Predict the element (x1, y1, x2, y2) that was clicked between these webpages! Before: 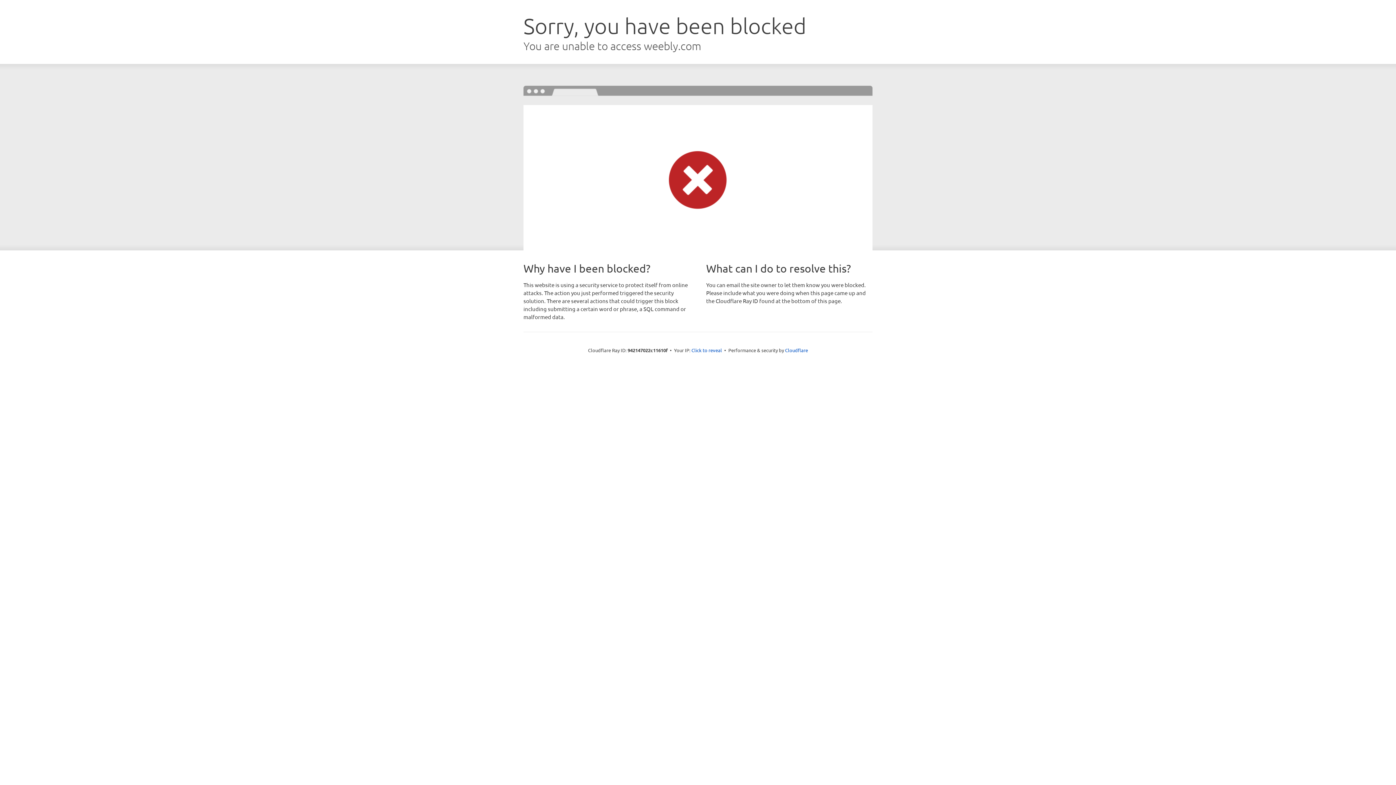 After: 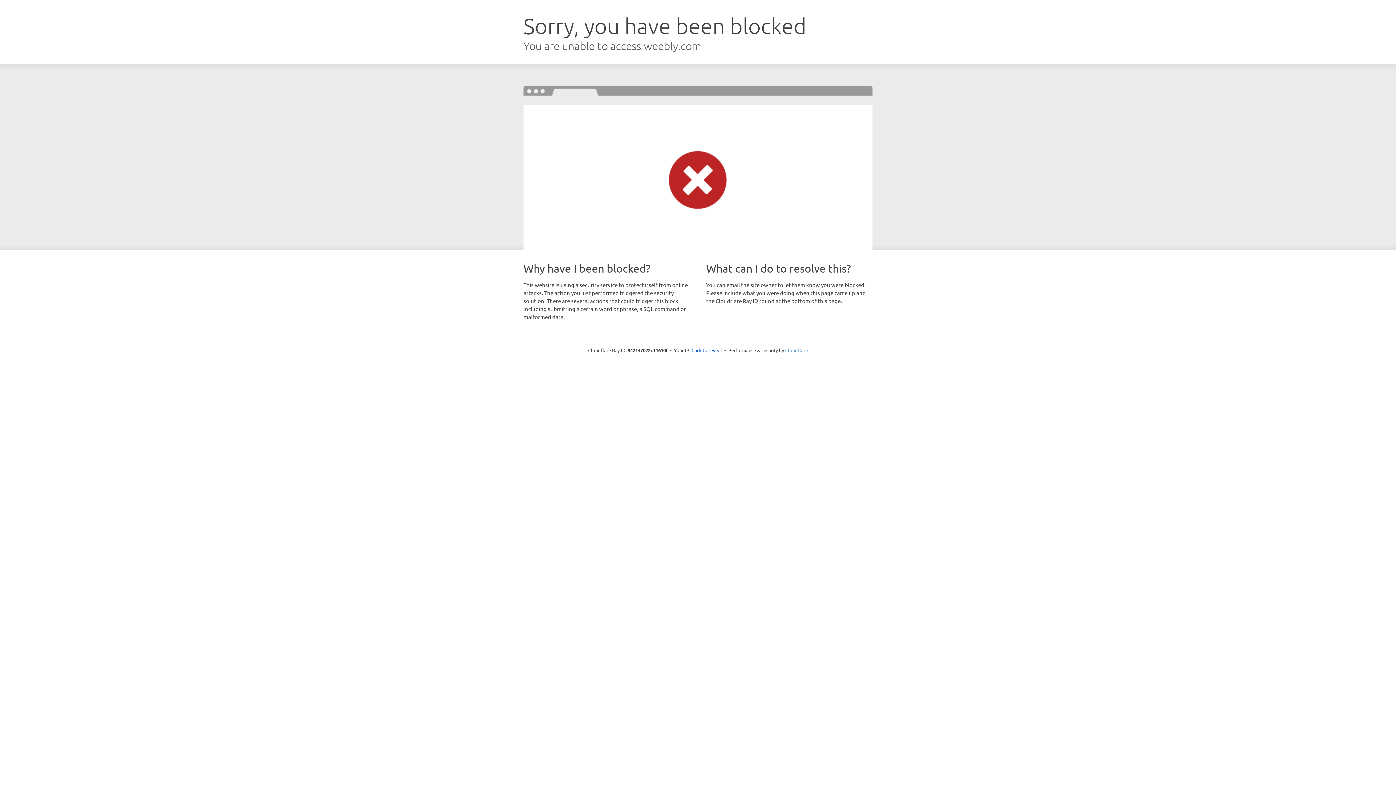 Action: bbox: (785, 347, 808, 353) label: Cloudflare